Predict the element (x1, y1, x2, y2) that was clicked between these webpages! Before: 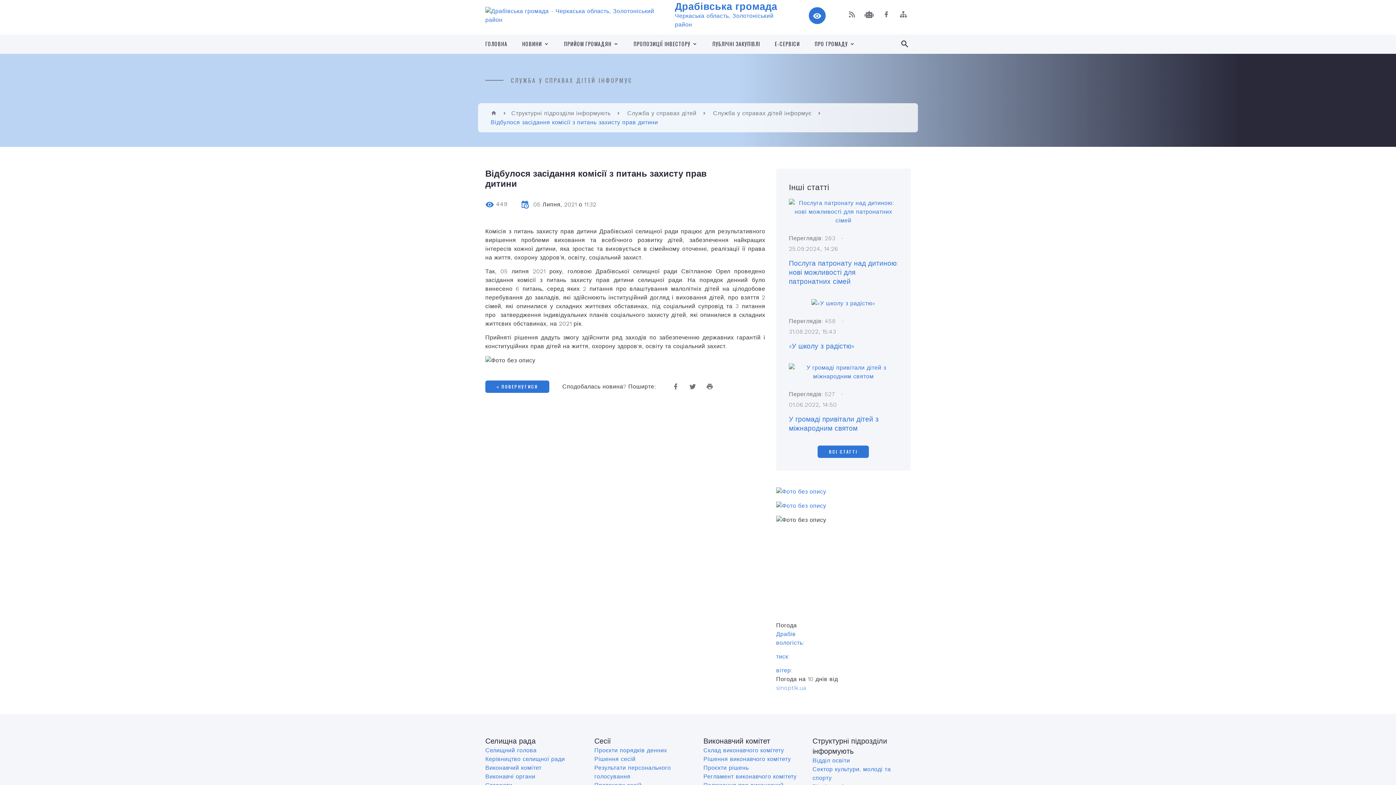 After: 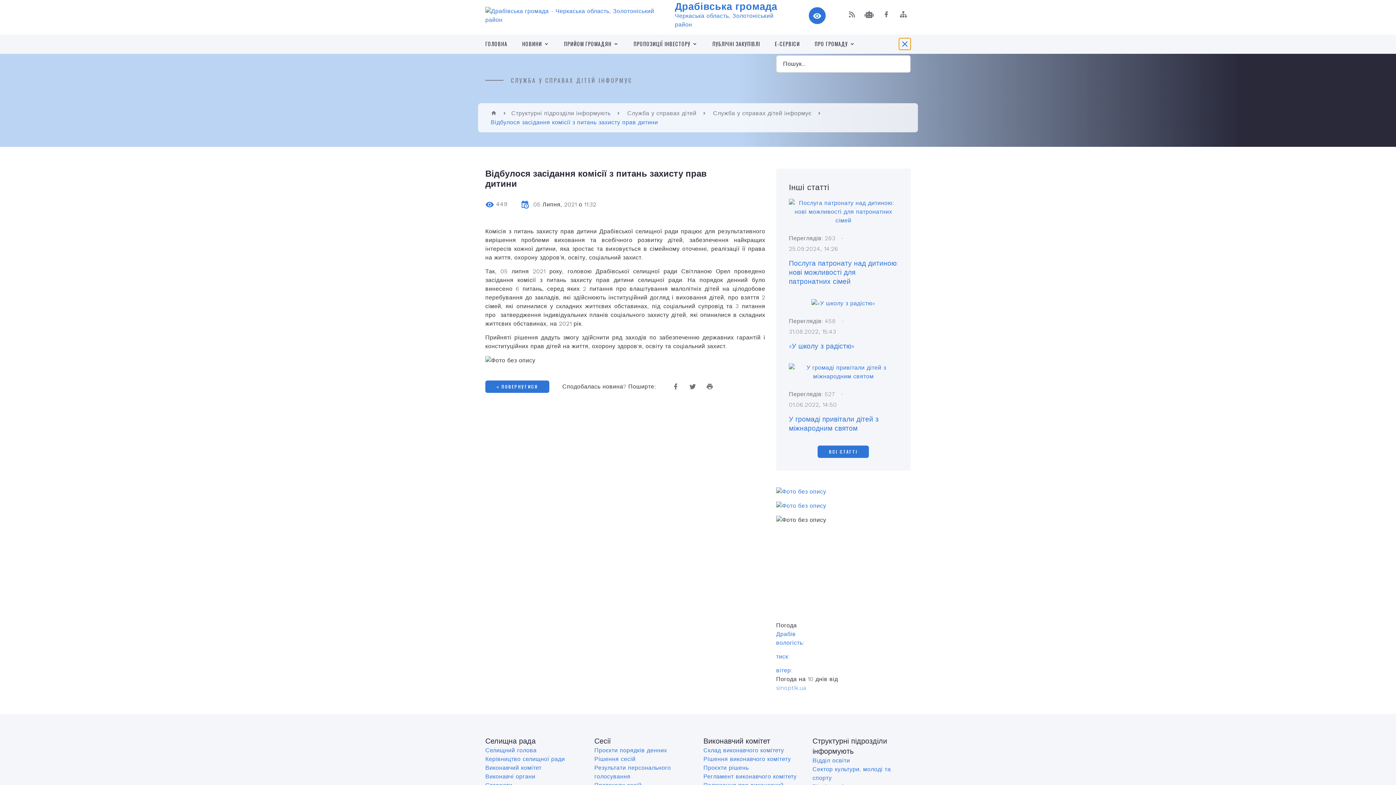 Action: label: Показати форму для пошуку bbox: (899, 38, 910, 49)